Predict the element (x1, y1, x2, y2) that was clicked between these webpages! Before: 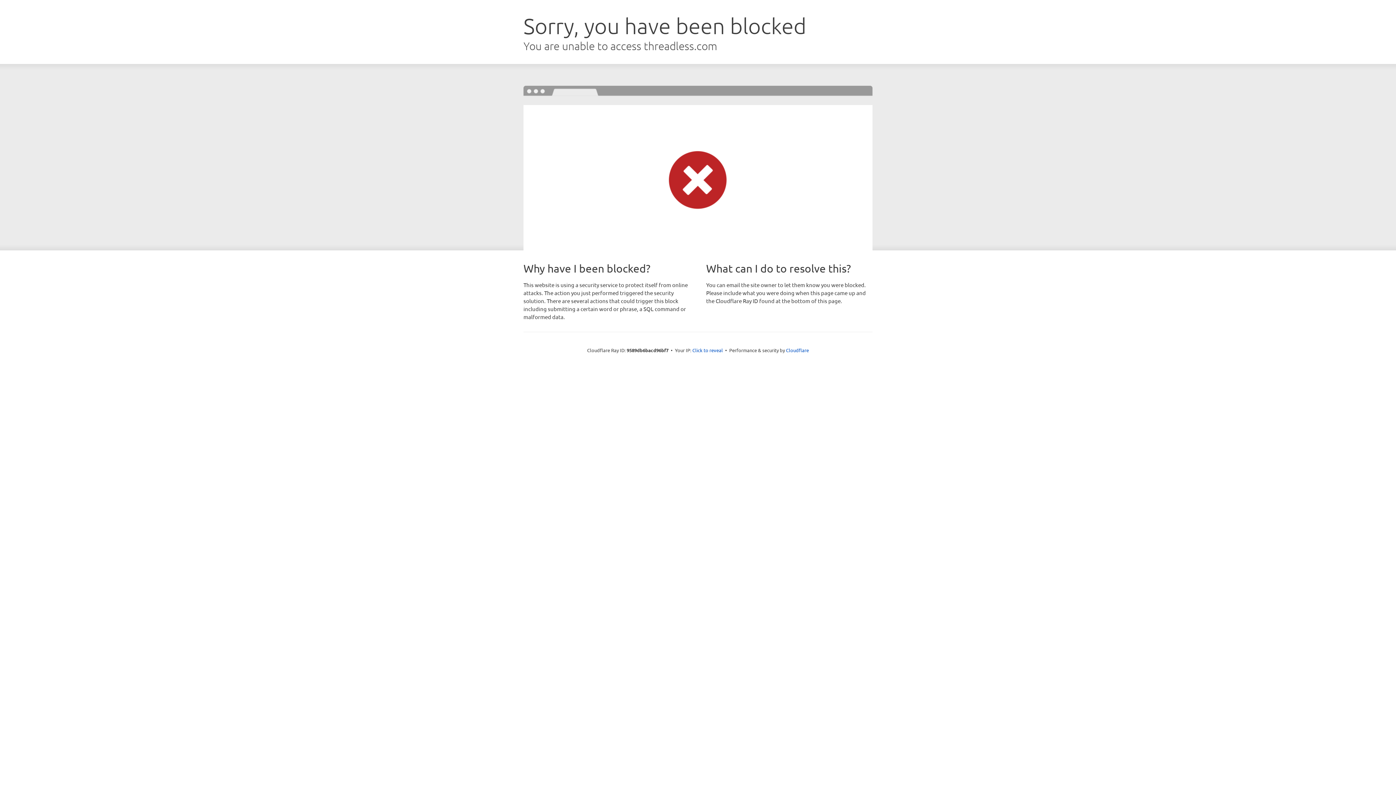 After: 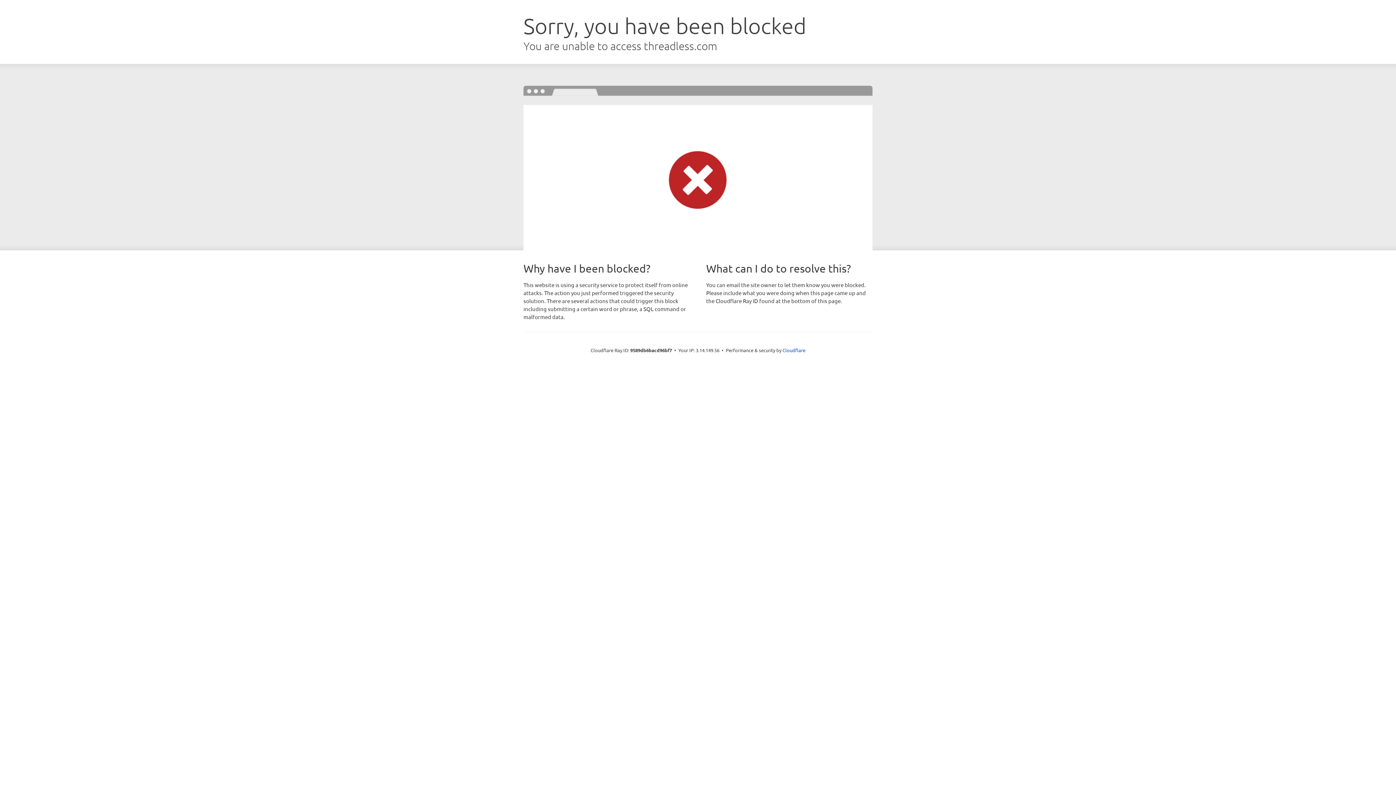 Action: label: Click to reveal bbox: (692, 346, 723, 353)